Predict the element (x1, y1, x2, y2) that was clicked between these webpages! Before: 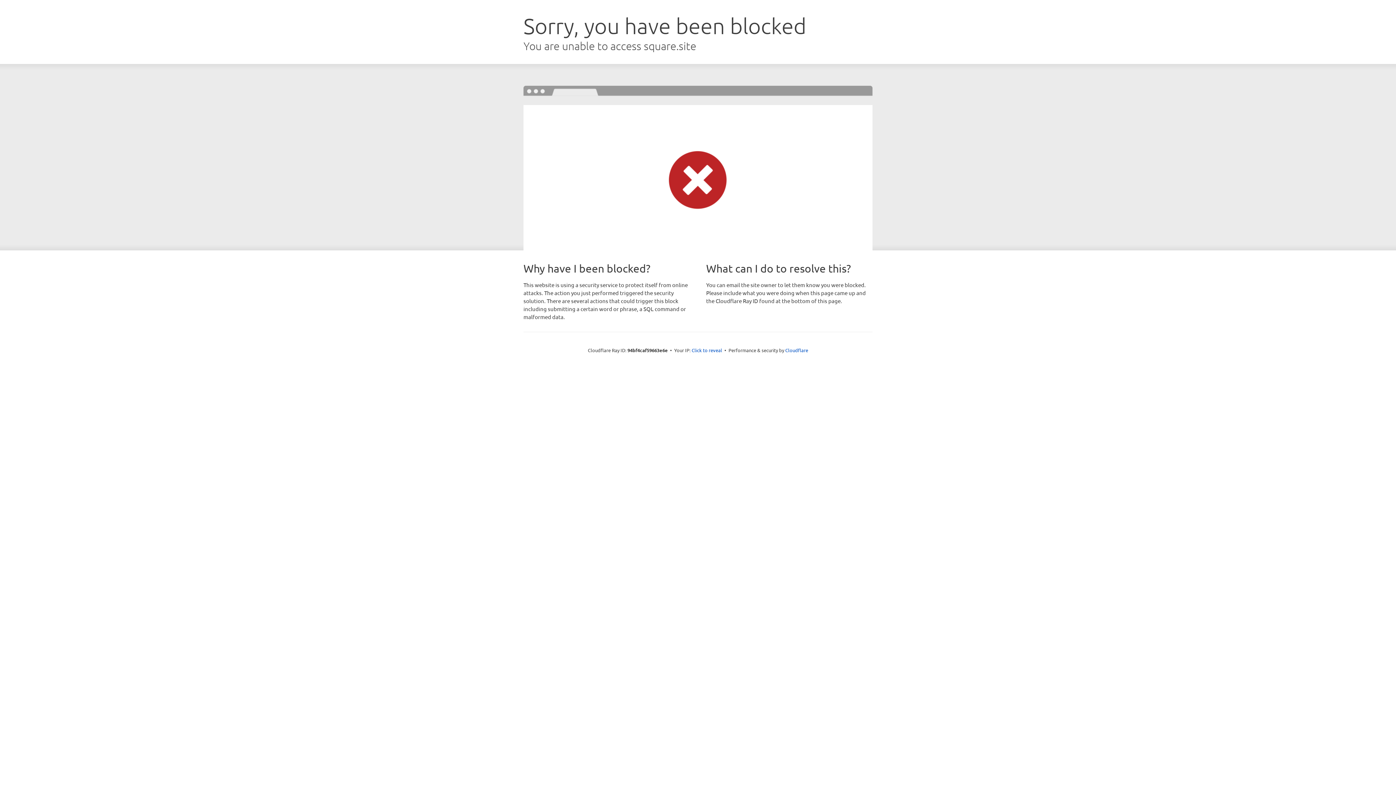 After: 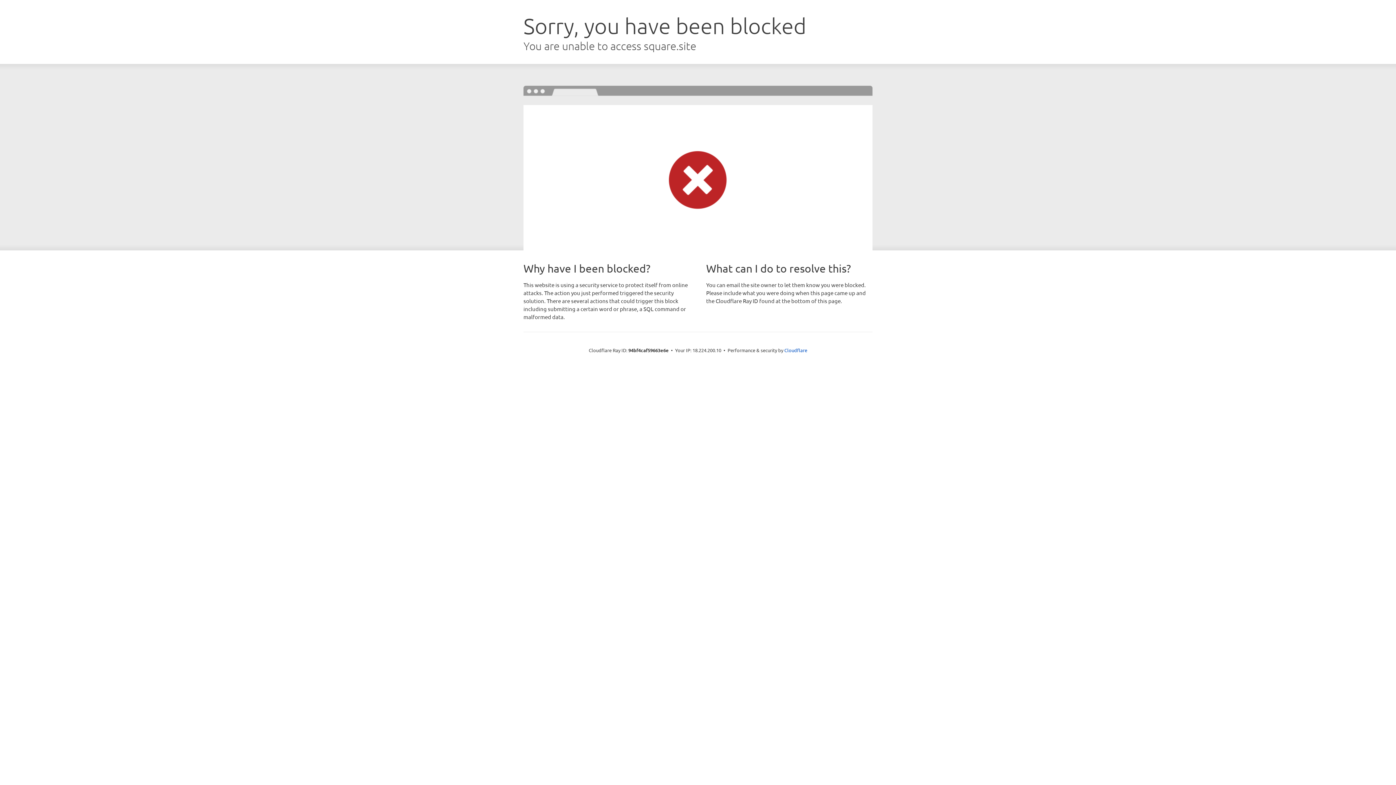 Action: label: Click to reveal bbox: (691, 346, 722, 353)